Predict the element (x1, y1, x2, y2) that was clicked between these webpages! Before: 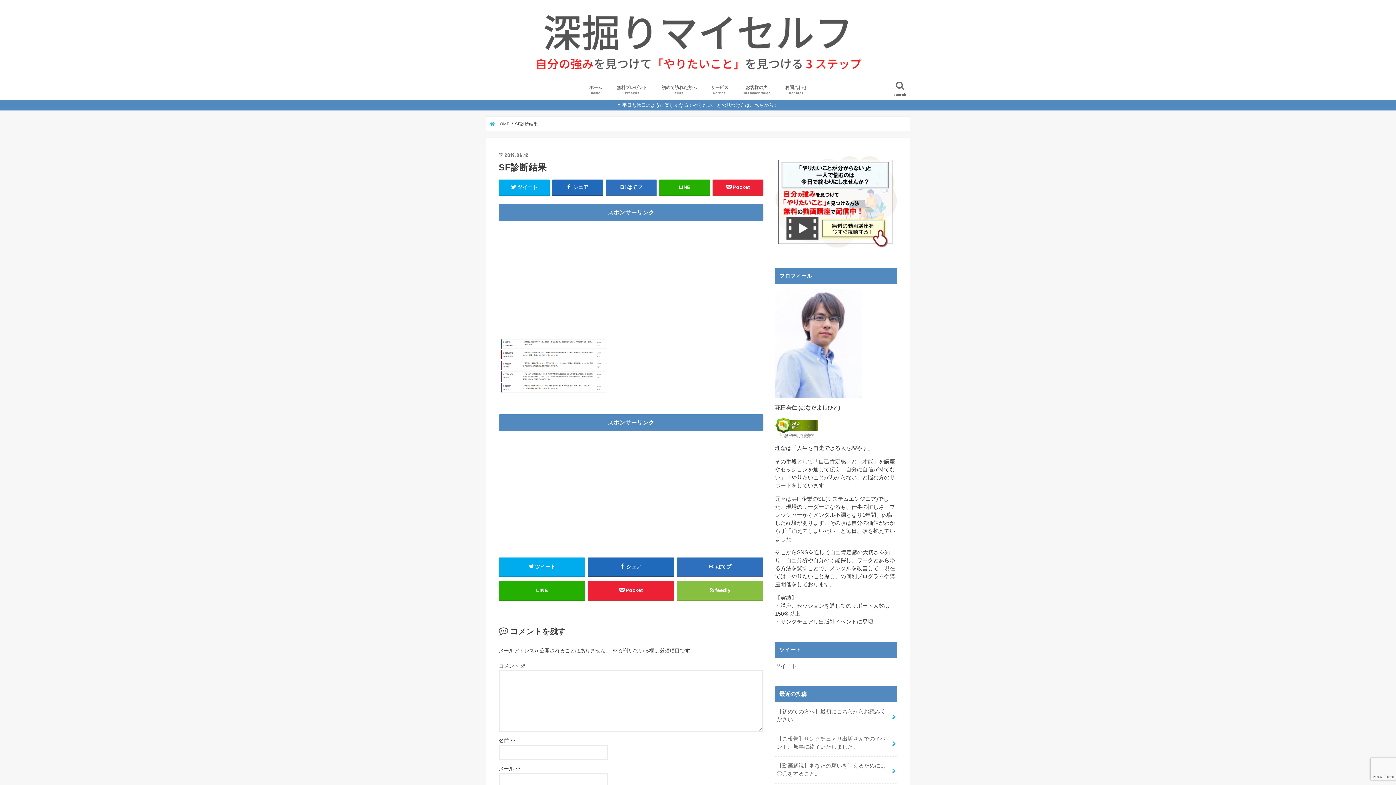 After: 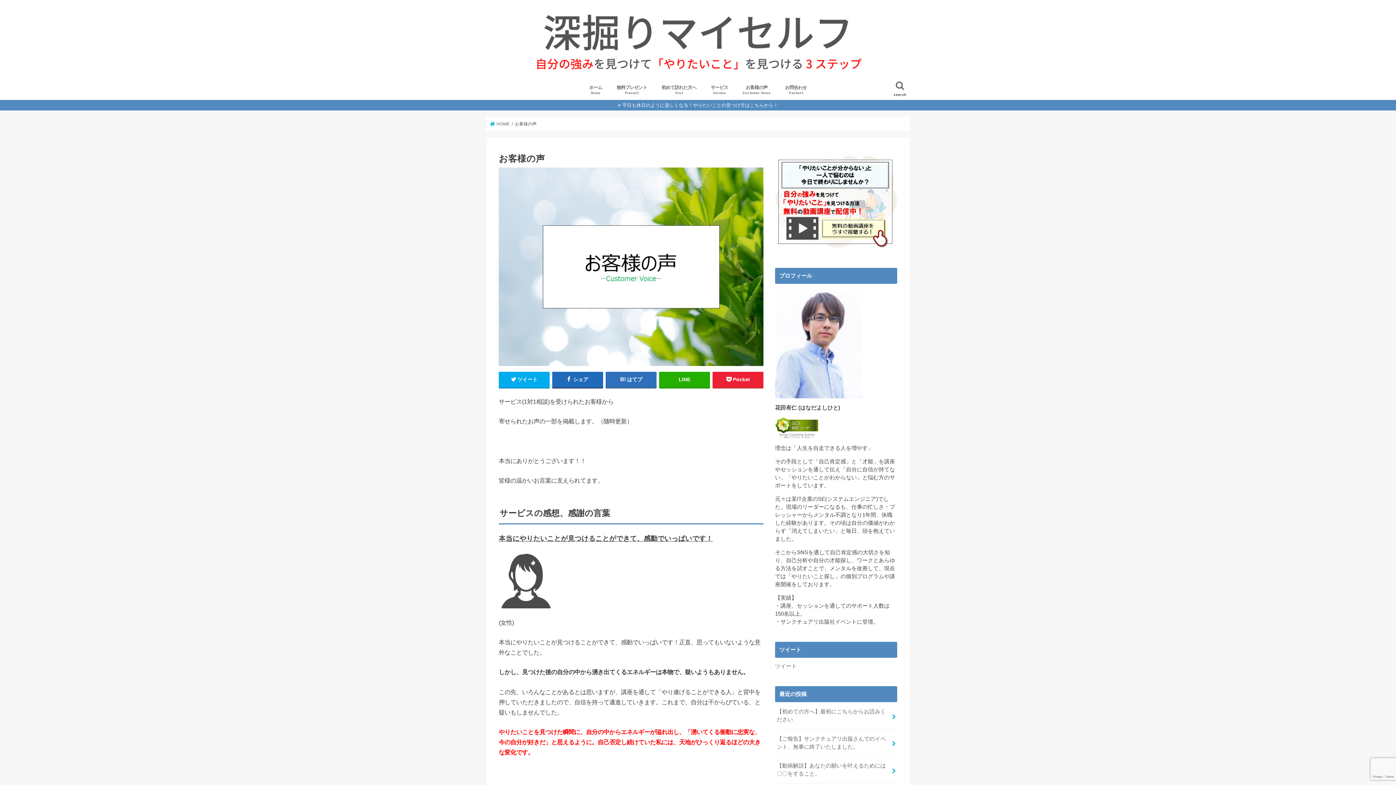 Action: bbox: (735, 79, 778, 99) label: お客様の声
Customer Voice